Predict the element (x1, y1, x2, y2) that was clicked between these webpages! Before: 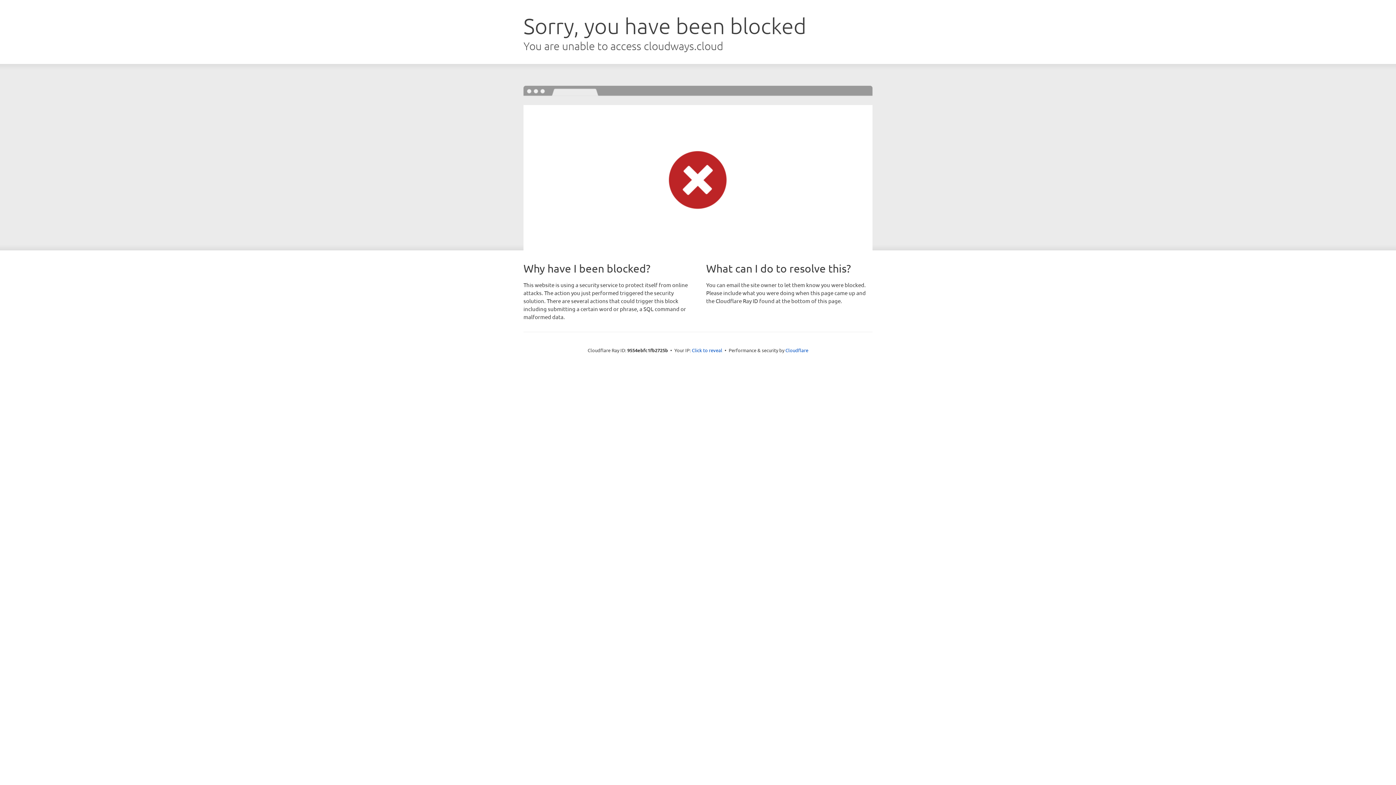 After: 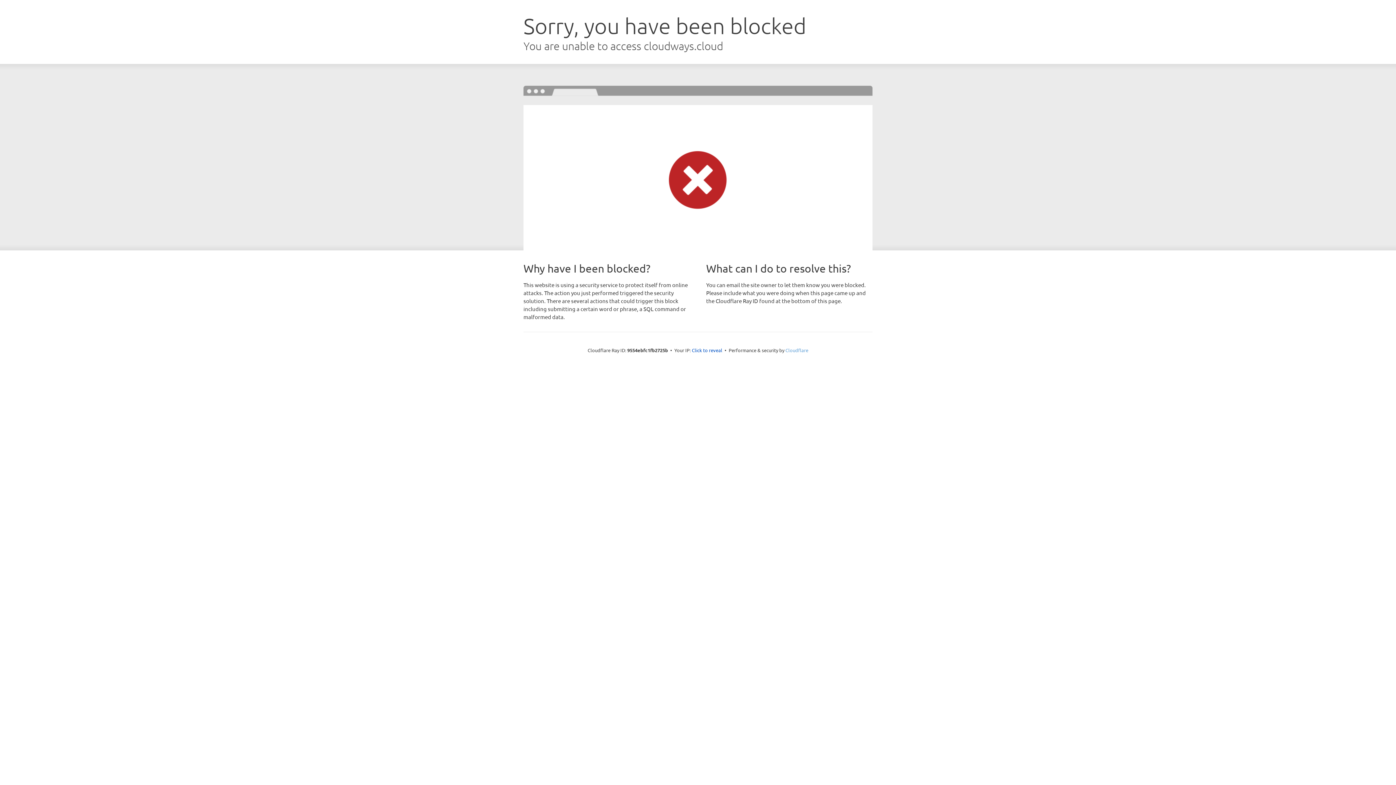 Action: label: Cloudflare bbox: (785, 347, 808, 353)